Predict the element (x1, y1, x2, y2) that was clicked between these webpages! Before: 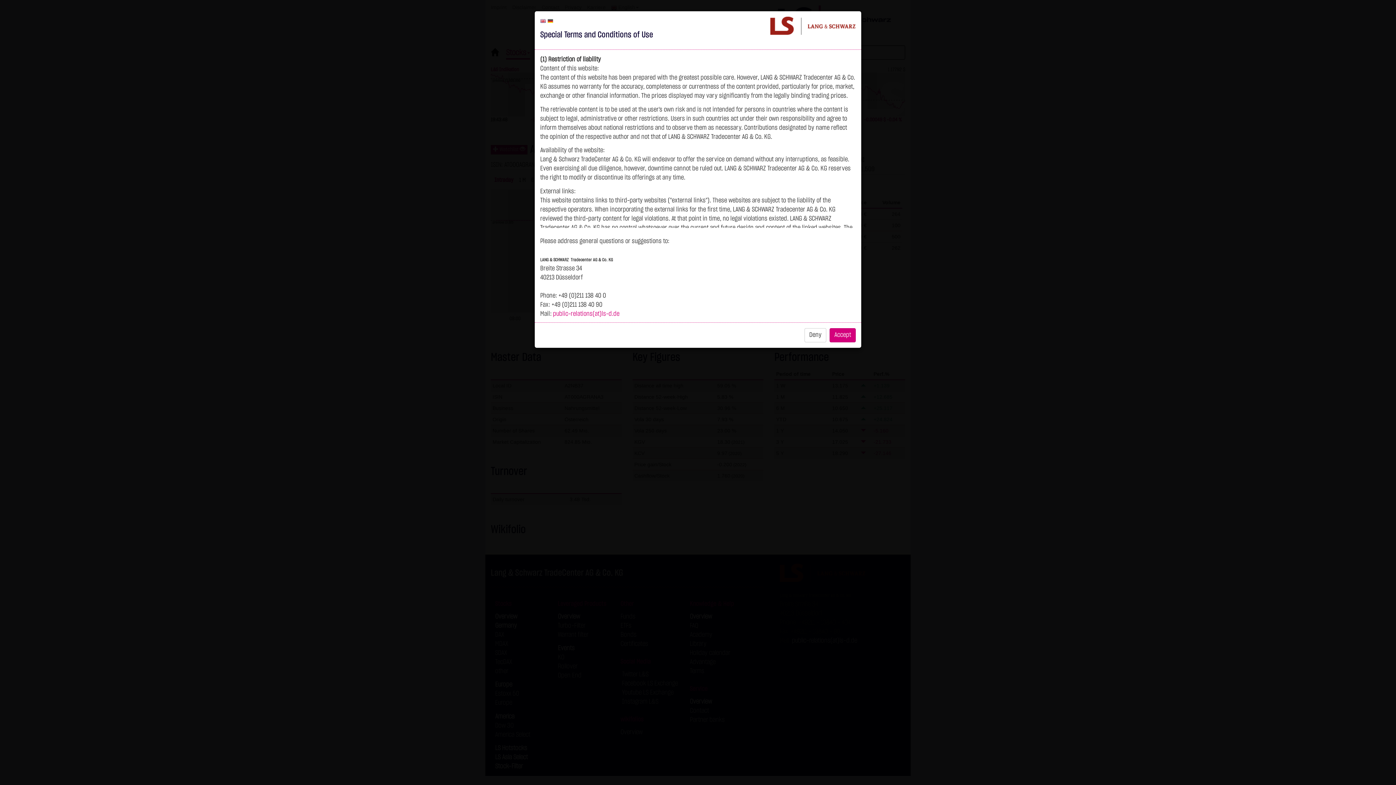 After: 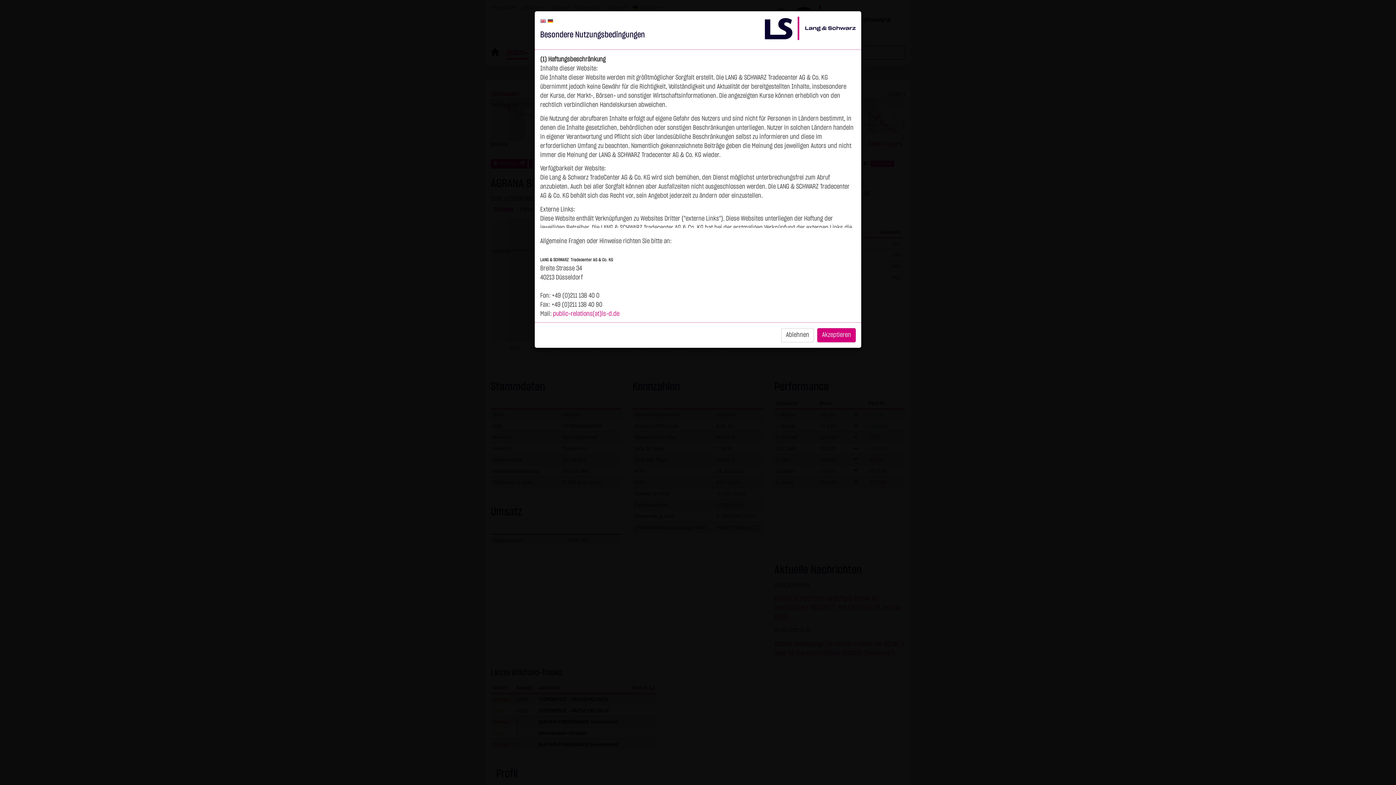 Action: bbox: (547, 17, 554, 22)